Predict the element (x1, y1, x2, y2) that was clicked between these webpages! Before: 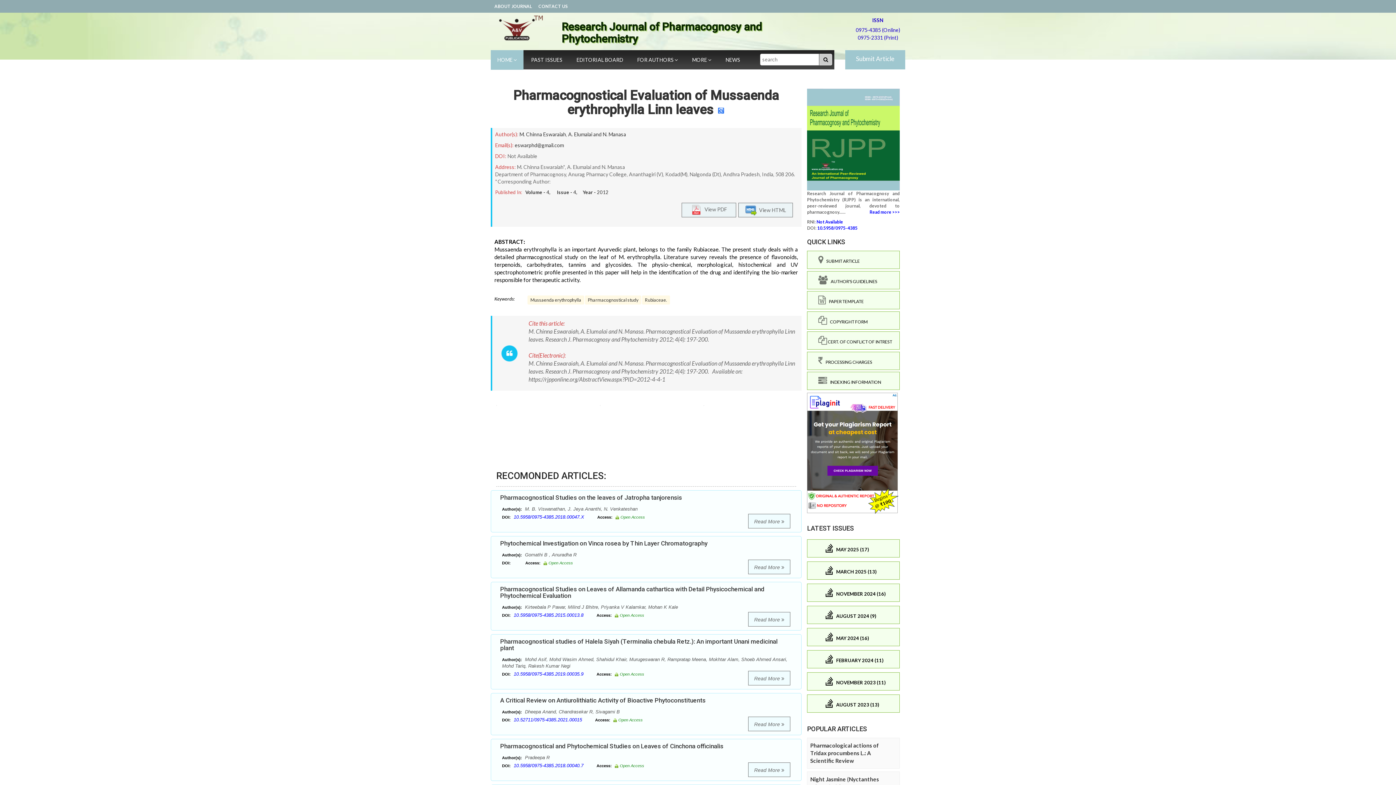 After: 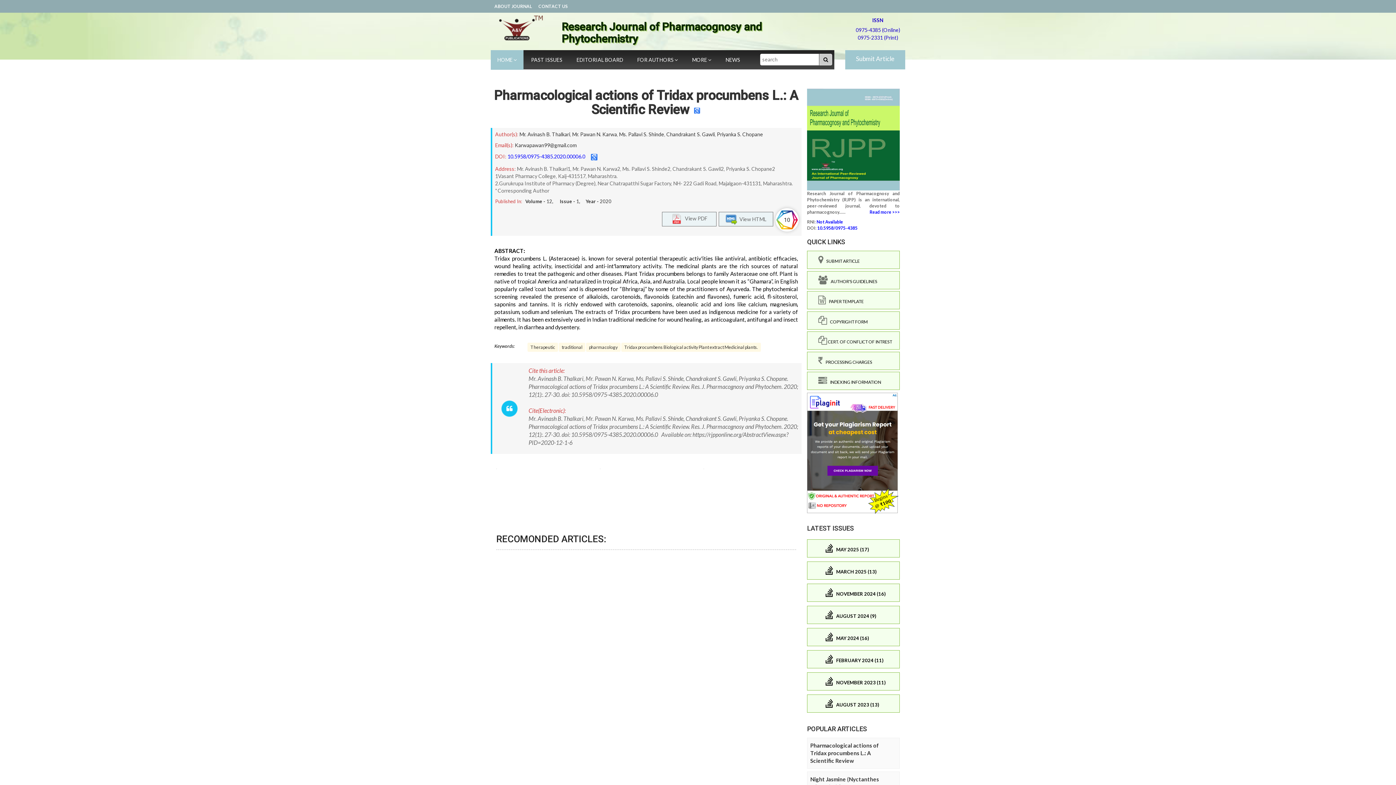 Action: bbox: (808, 742, 894, 765) label: Pharmacological actions of Tridax procumbens L.: A Scientific Review